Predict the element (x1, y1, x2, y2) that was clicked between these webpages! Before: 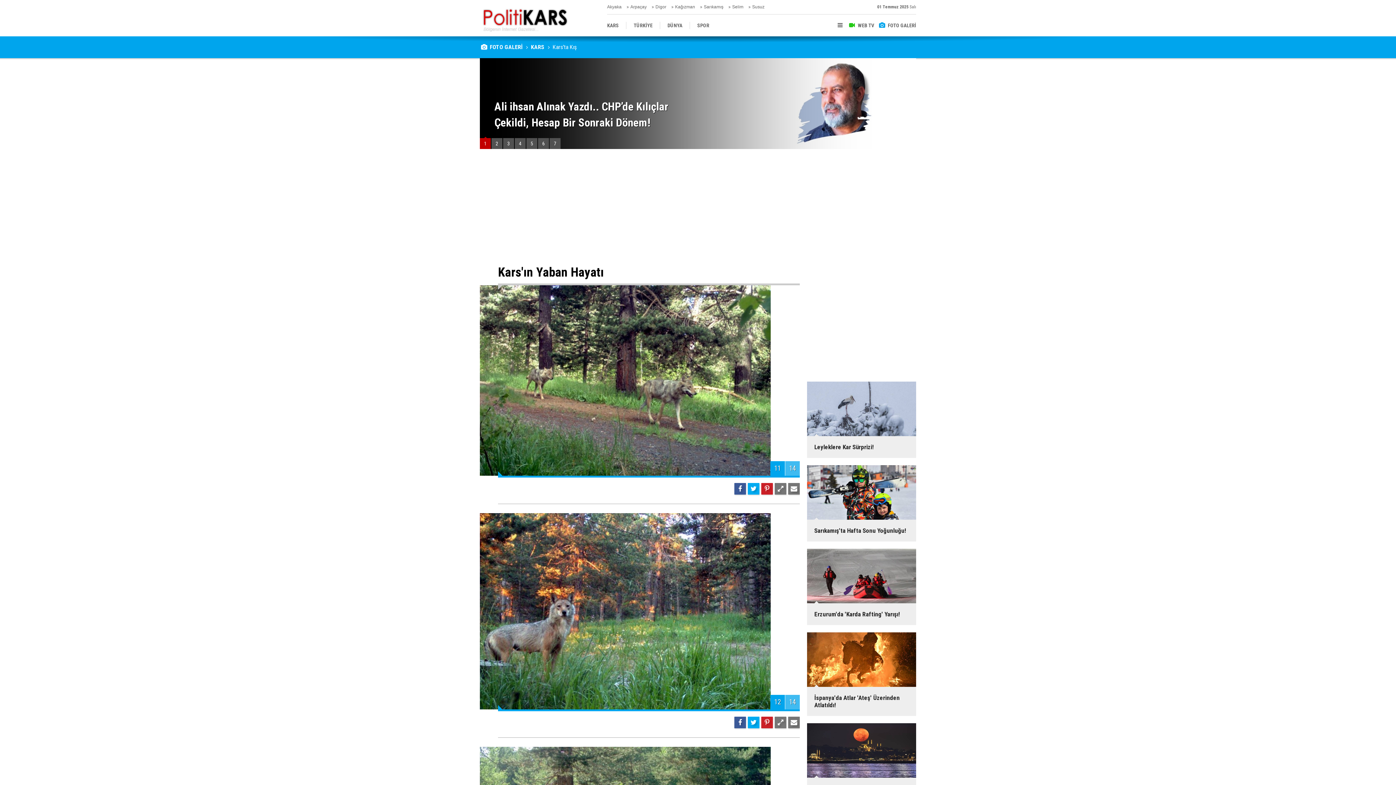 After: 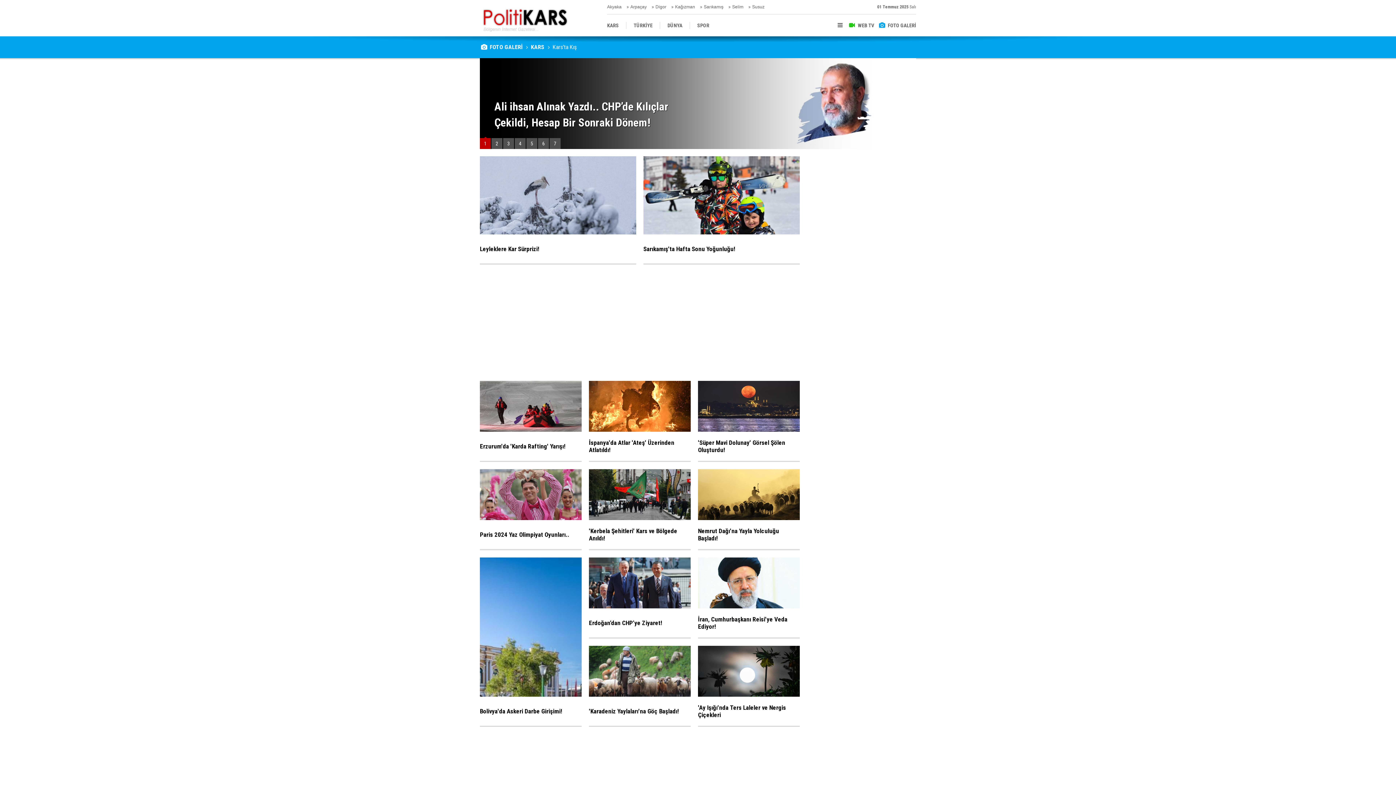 Action: label: FOTO GALERİ bbox: (878, 14, 916, 36)